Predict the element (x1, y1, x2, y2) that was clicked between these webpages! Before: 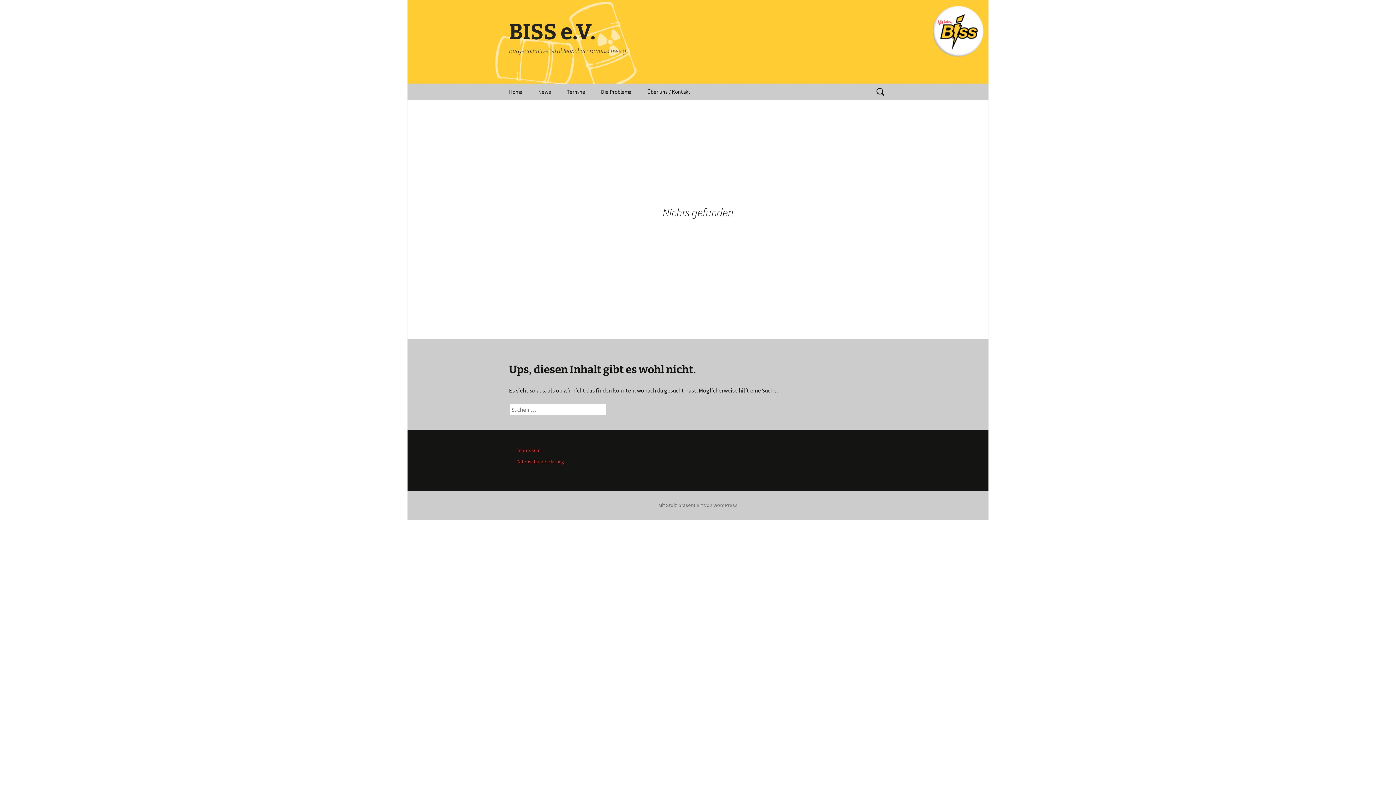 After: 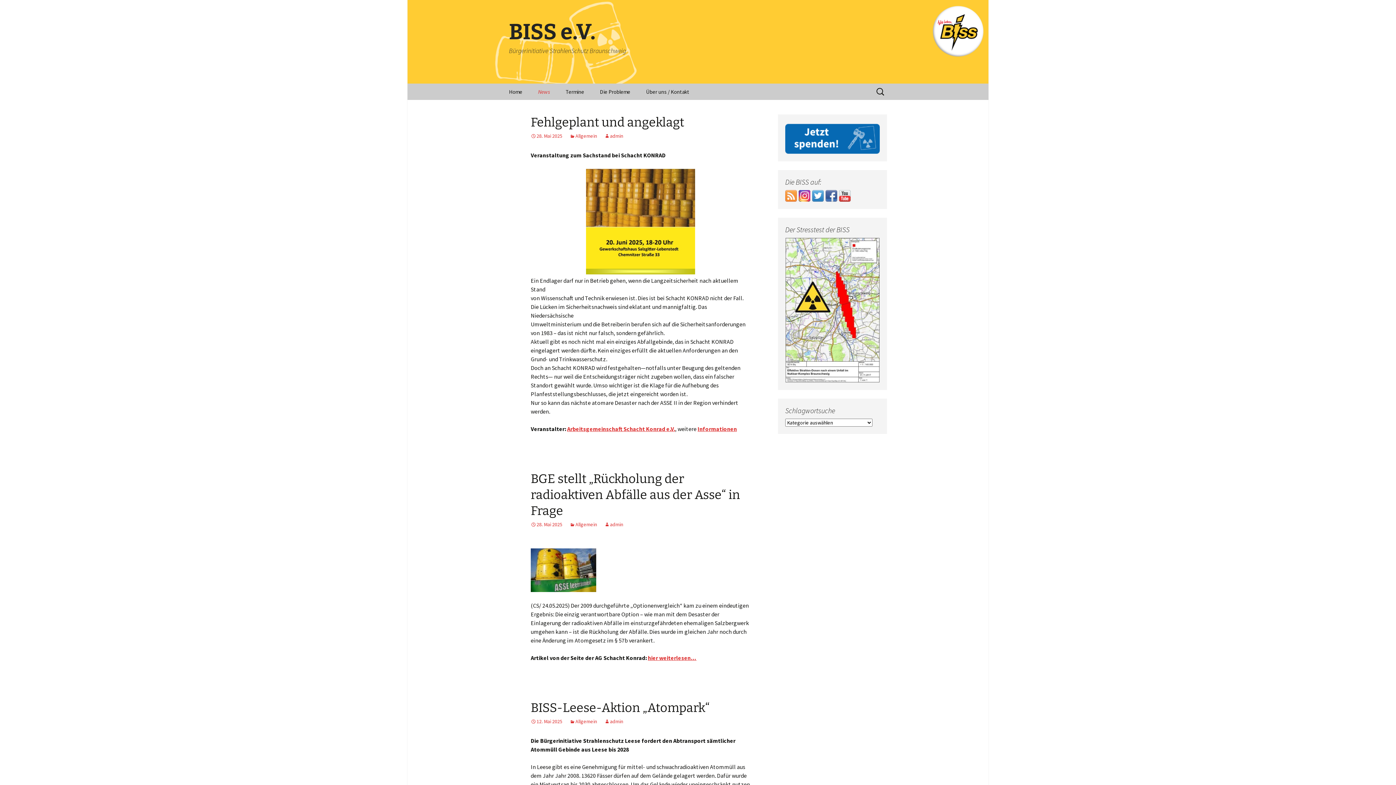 Action: label: News bbox: (530, 83, 558, 100)